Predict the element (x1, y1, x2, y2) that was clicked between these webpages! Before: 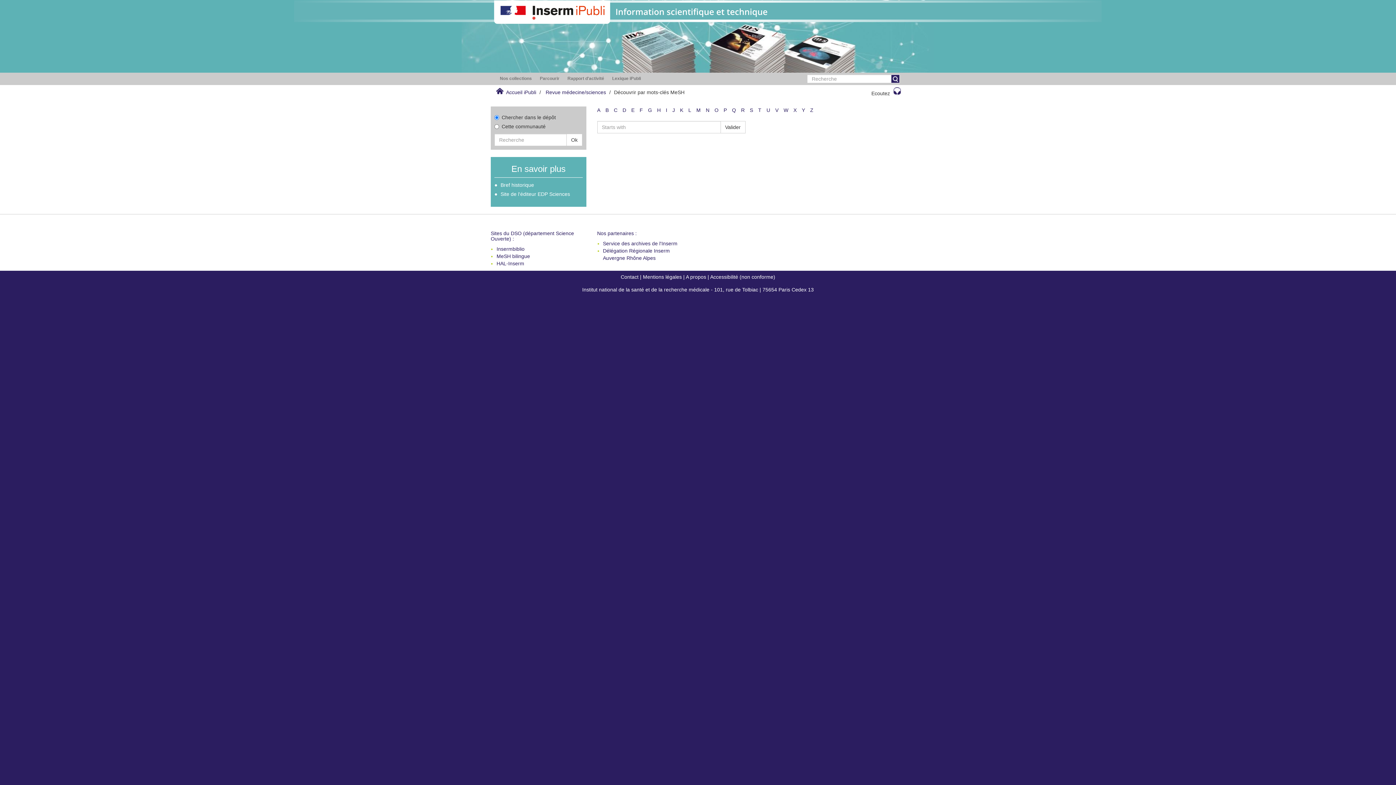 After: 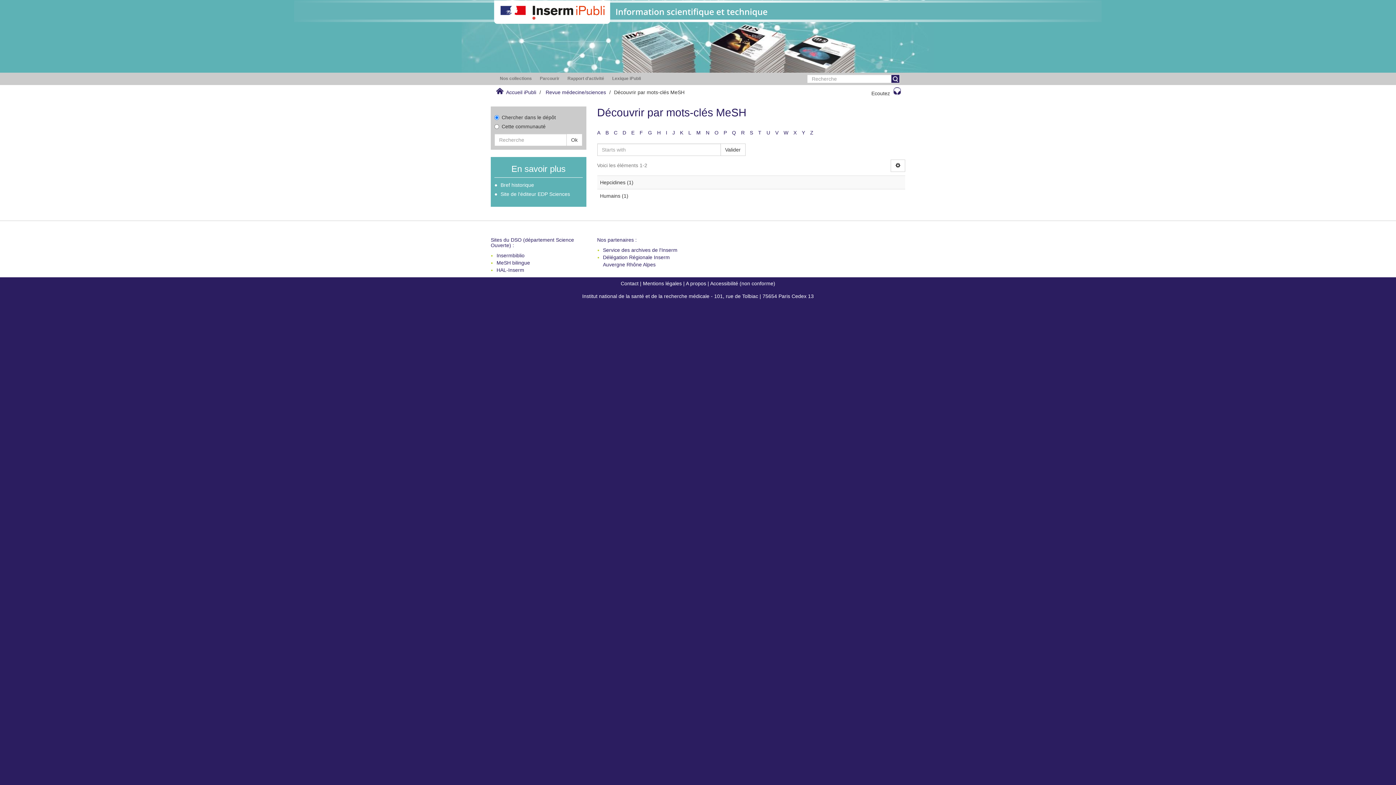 Action: label: H bbox: (657, 107, 660, 113)